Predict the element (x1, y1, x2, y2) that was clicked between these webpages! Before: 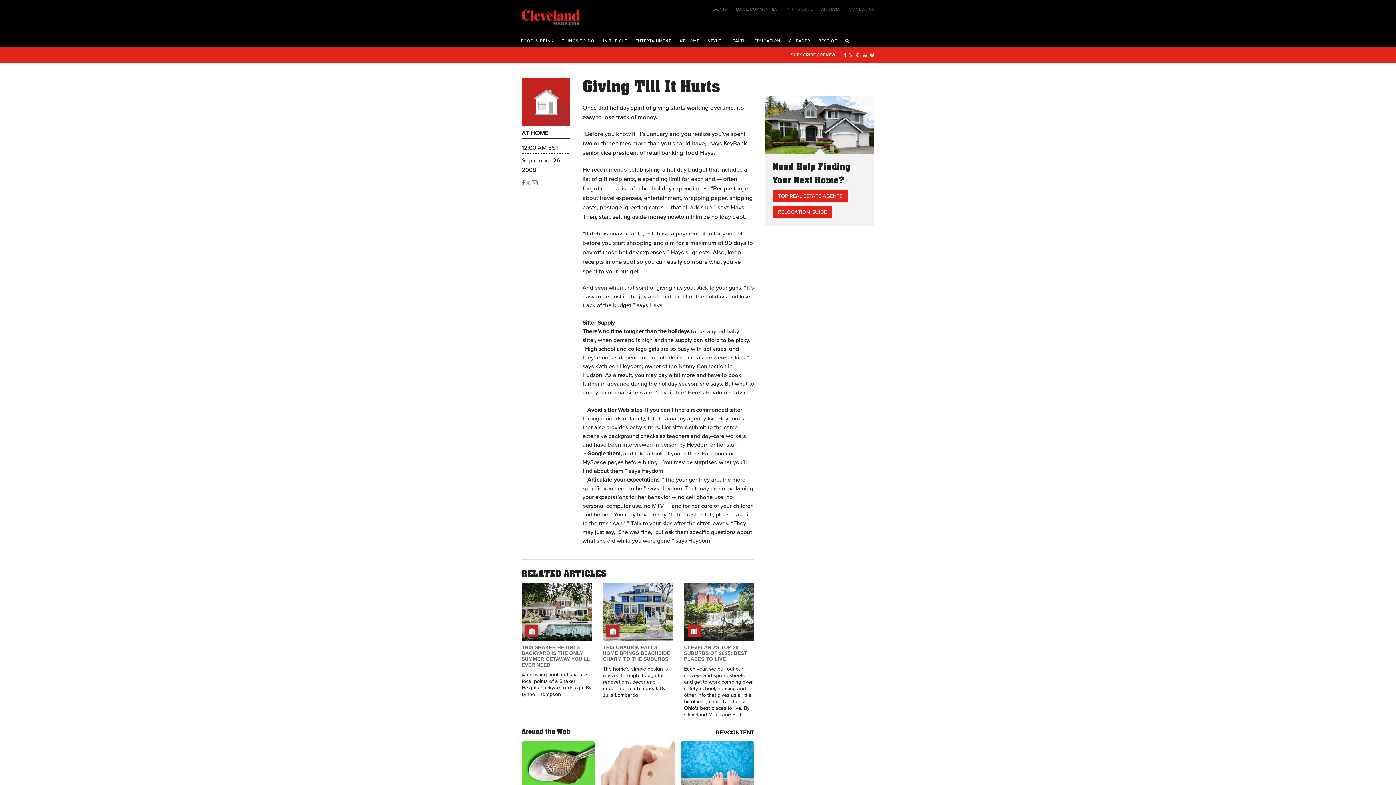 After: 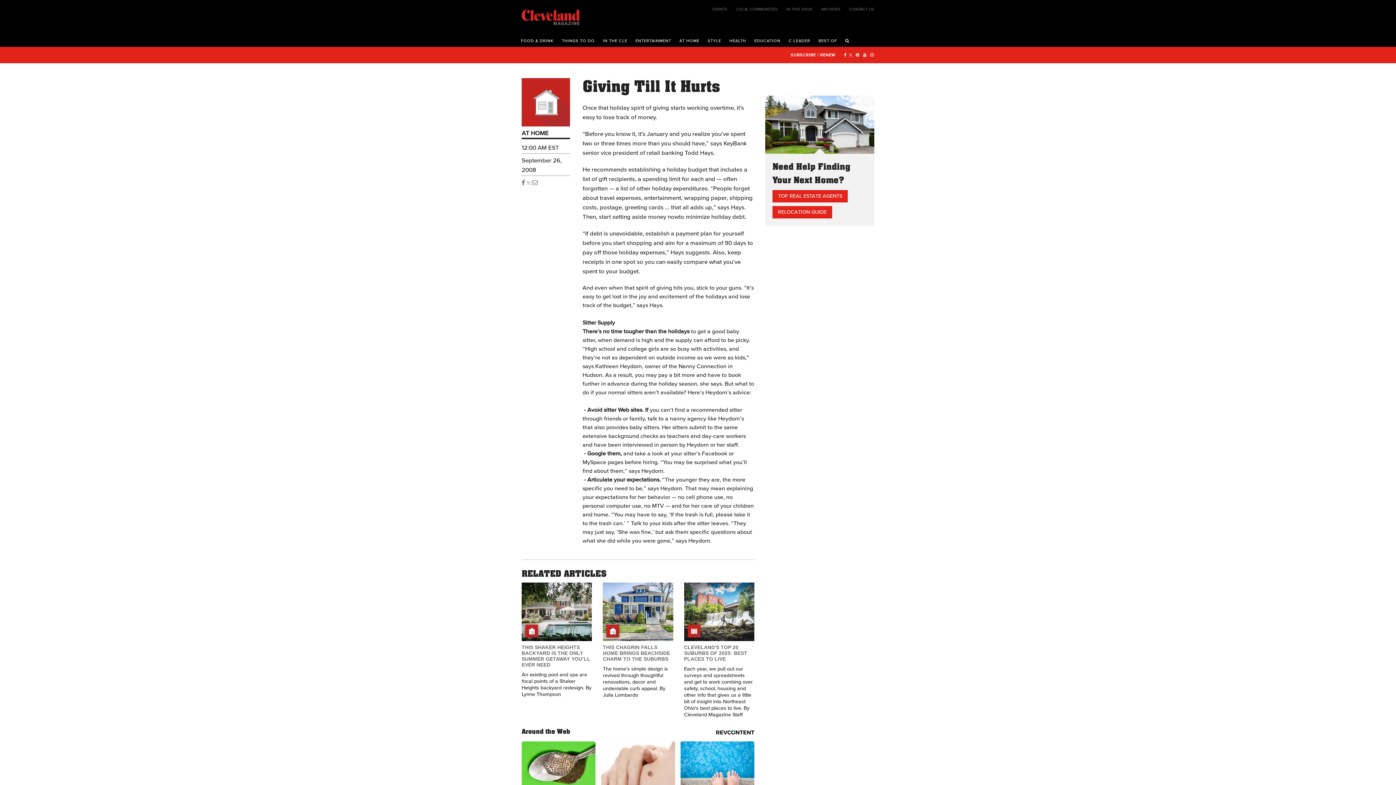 Action: bbox: (848, 52, 852, 57)